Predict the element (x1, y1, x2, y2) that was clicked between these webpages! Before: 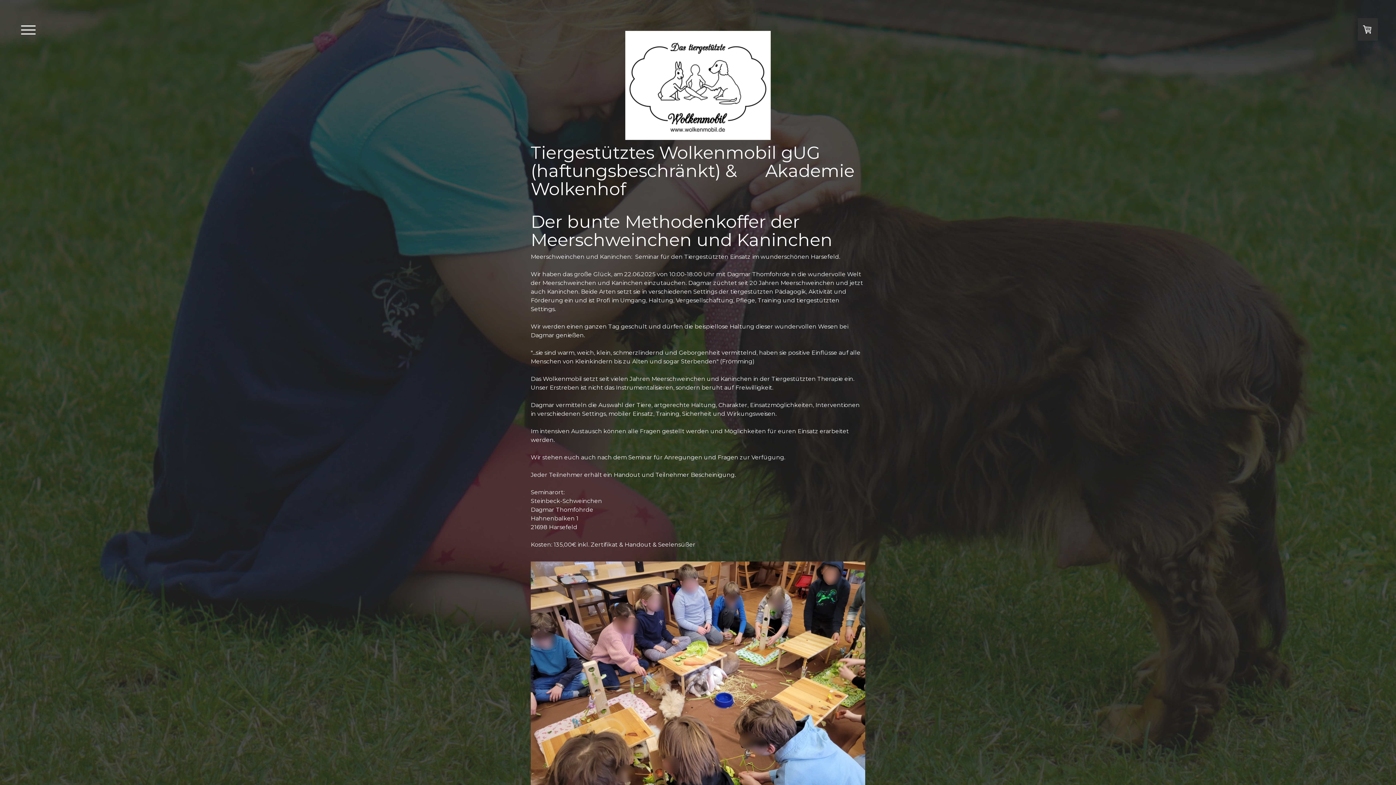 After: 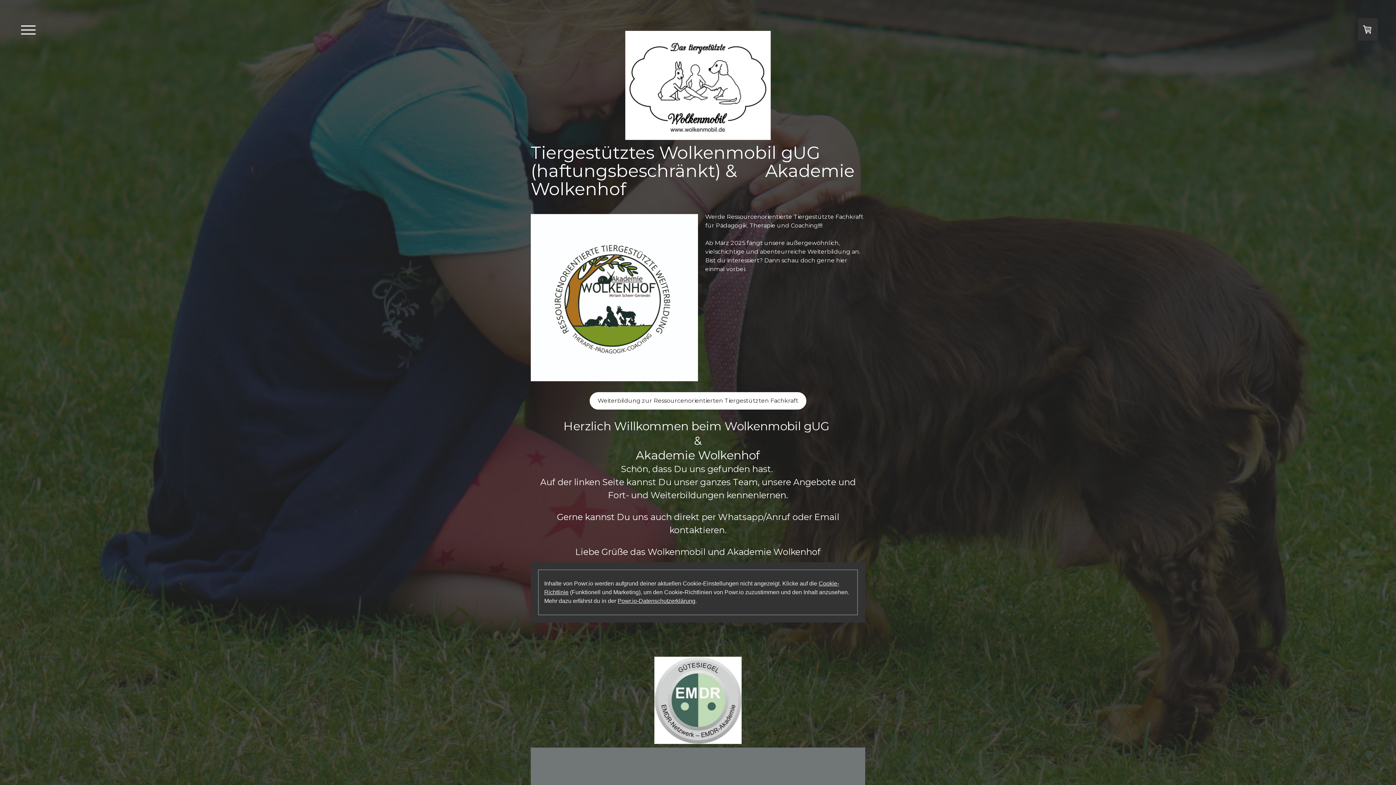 Action: bbox: (530, 143, 865, 198) label: Tiergestütztes Wolkenmobil gUG (haftungsbeschränkt) &      Akademie Wolkenhof